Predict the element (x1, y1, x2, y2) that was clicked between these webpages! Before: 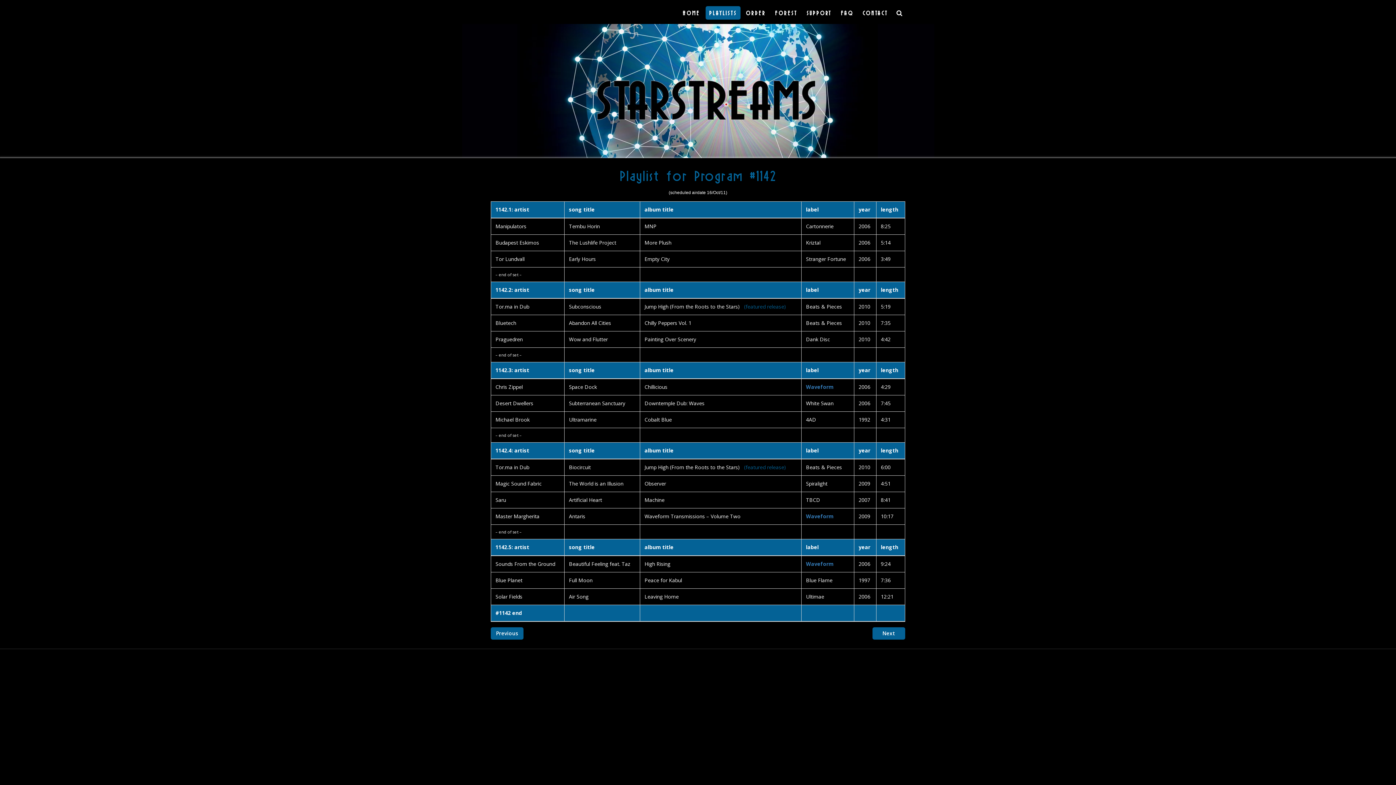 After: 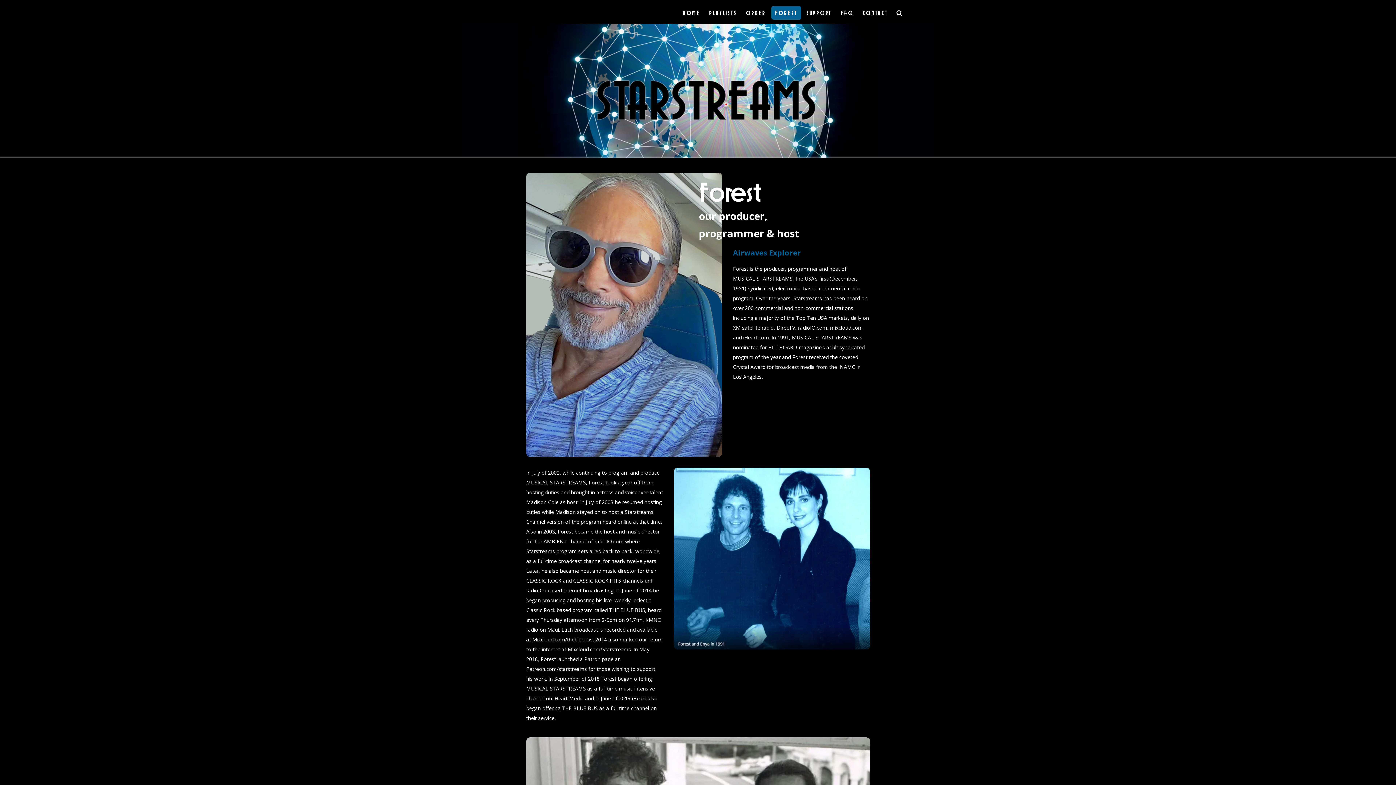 Action: label: FOREST bbox: (771, 6, 801, 19)